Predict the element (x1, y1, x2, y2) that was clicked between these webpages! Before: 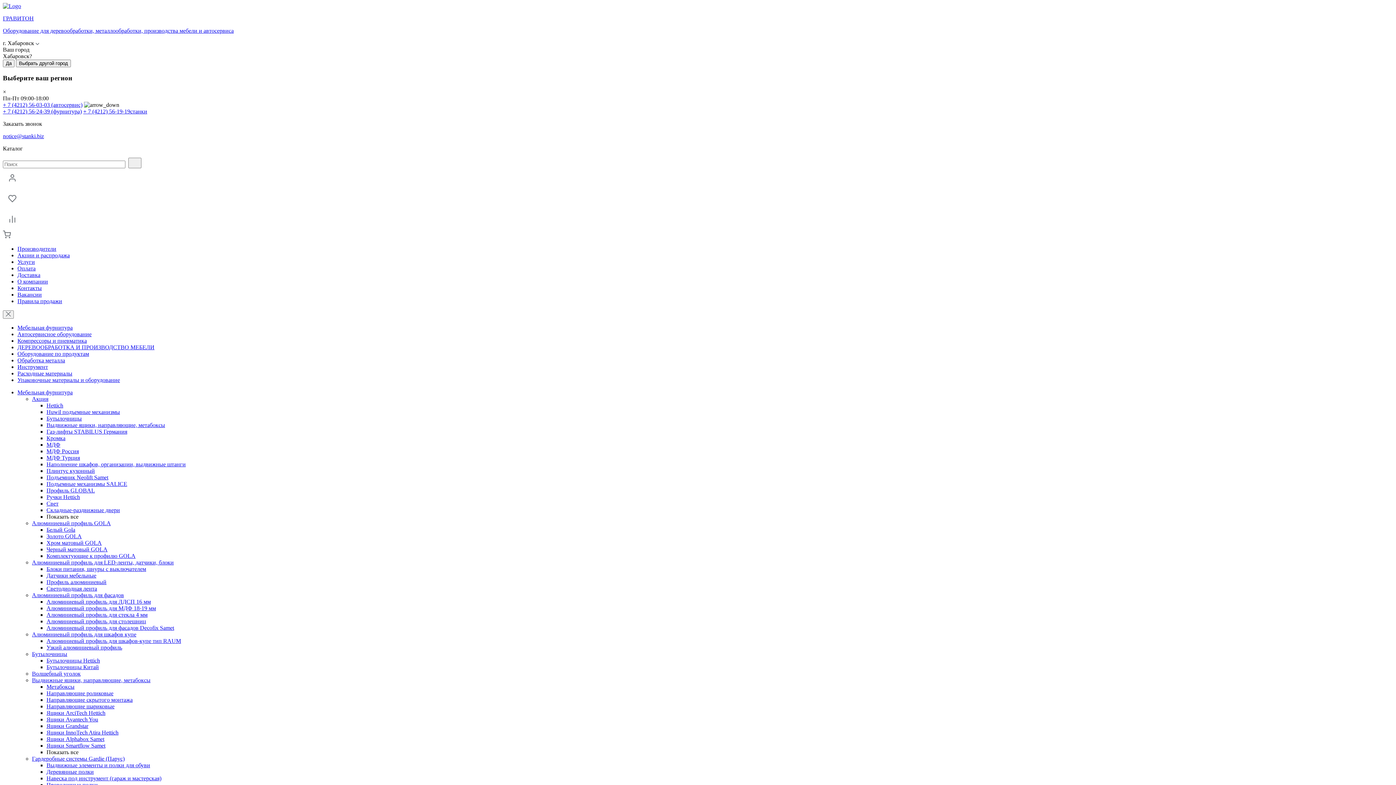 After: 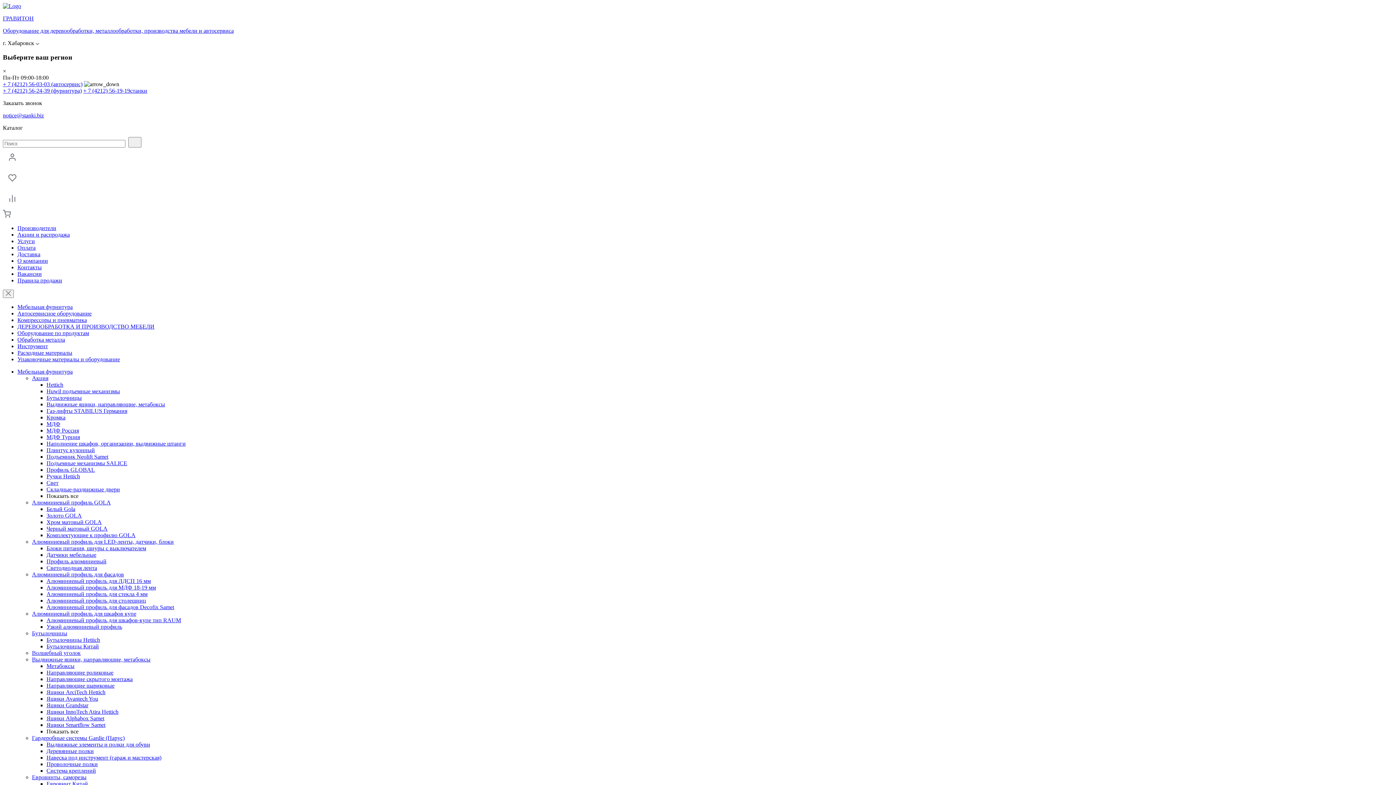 Action: label: Бутылочницы Китай bbox: (46, 664, 98, 670)